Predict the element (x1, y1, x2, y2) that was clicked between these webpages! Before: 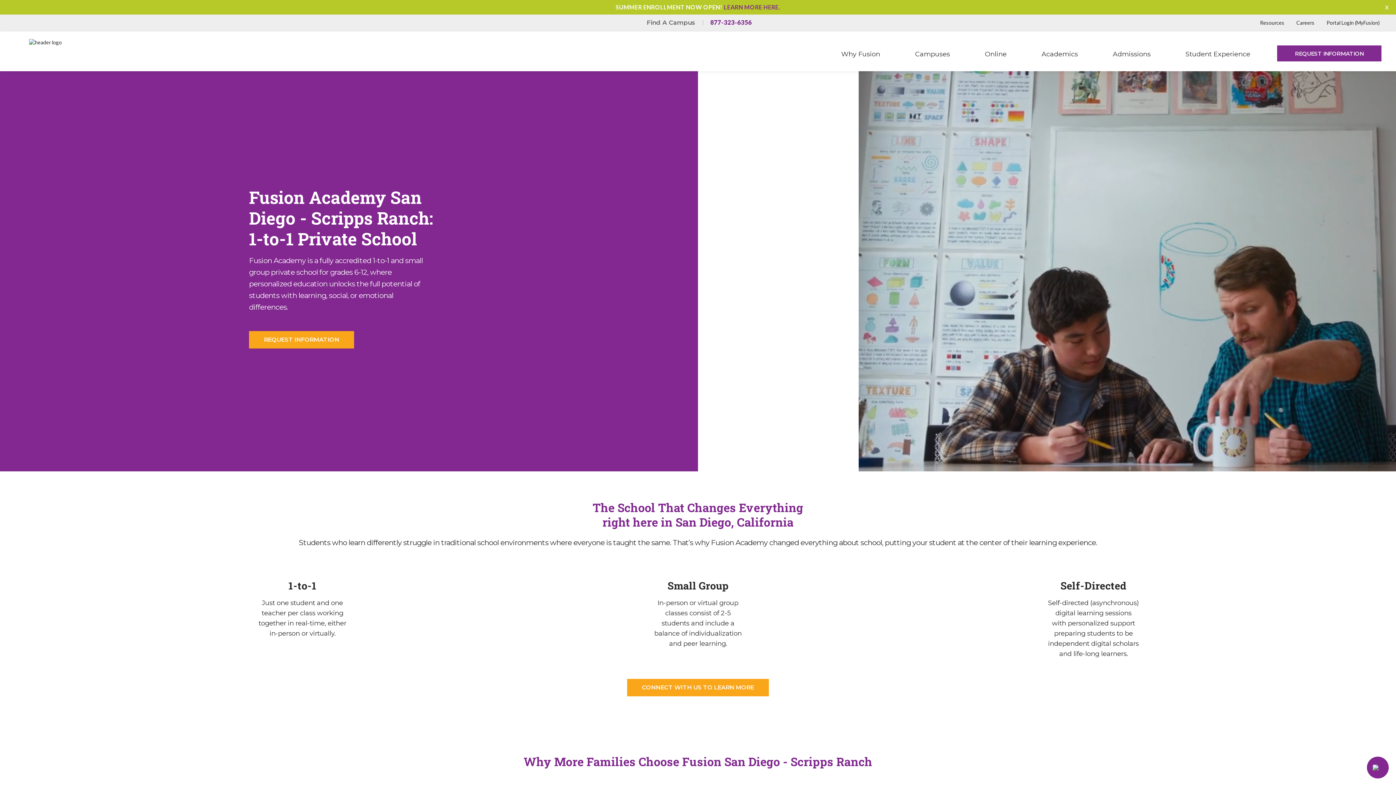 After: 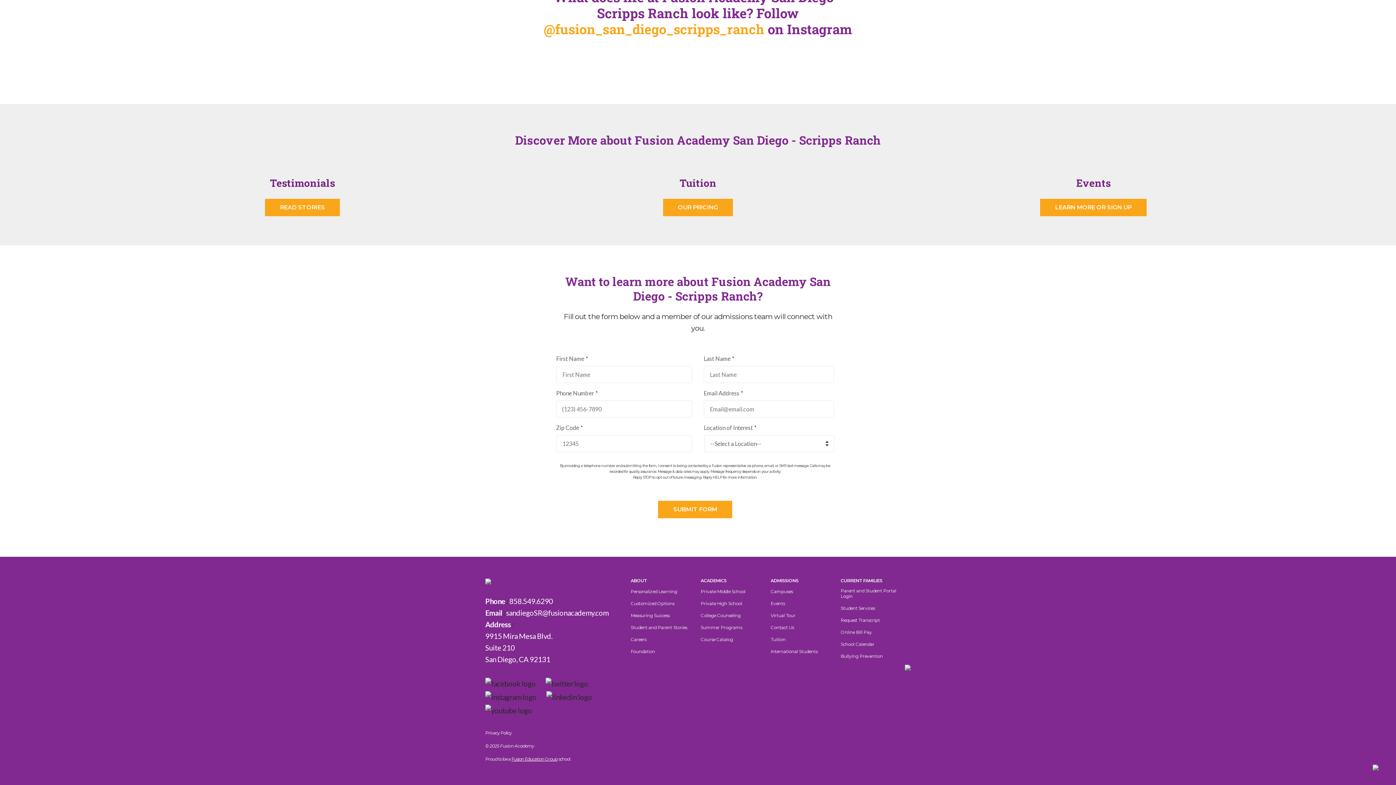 Action: bbox: (249, 331, 354, 348) label: REQUEST INFORMATION